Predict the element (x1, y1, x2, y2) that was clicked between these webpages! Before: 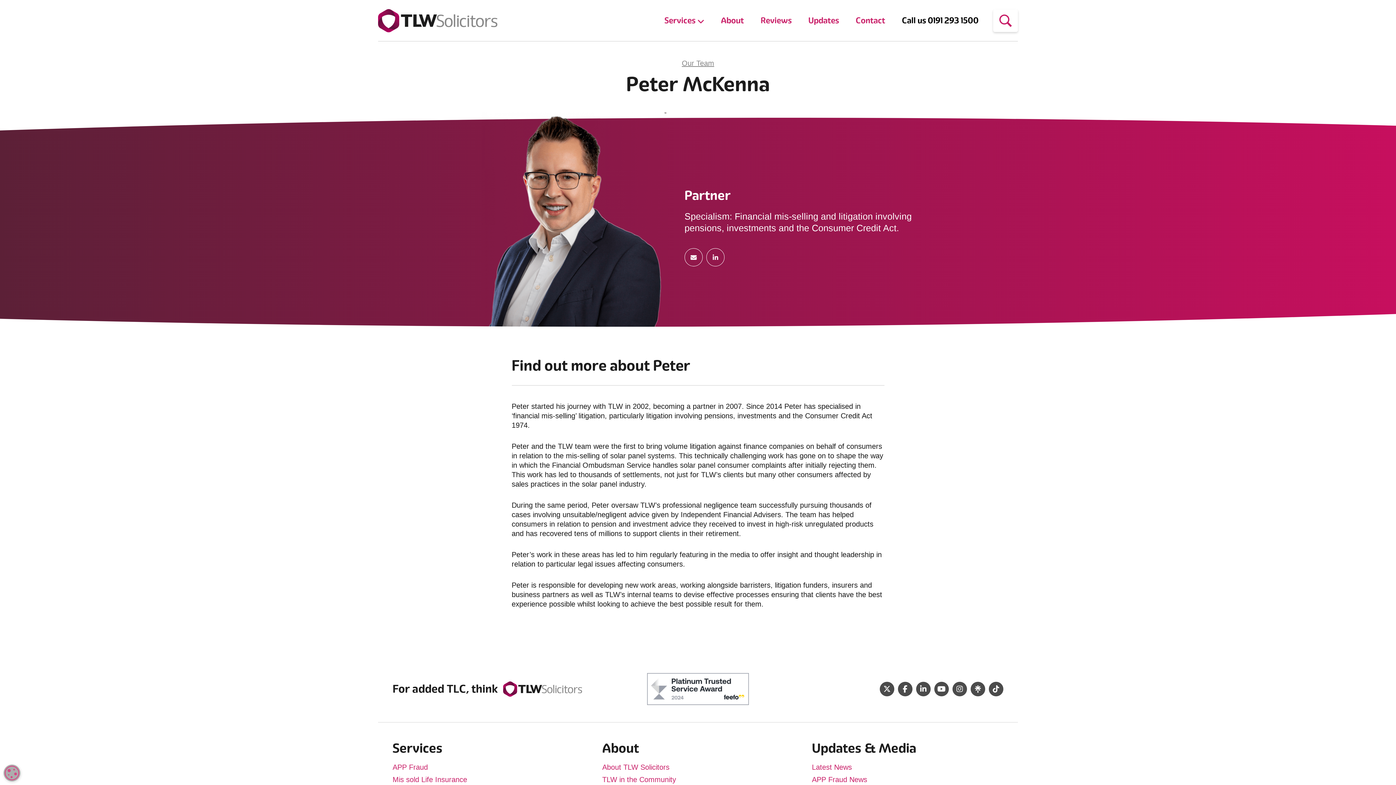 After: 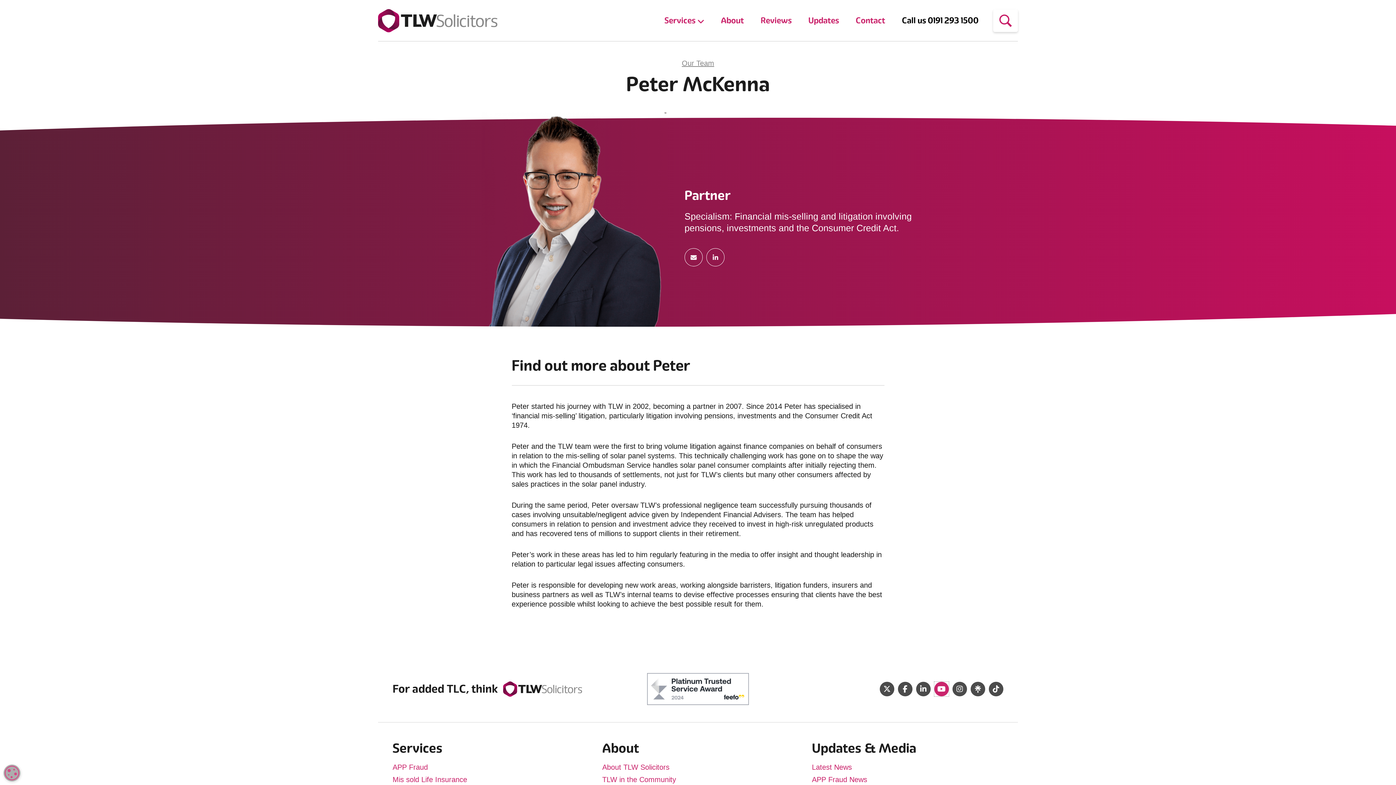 Action: bbox: (934, 682, 949, 696)